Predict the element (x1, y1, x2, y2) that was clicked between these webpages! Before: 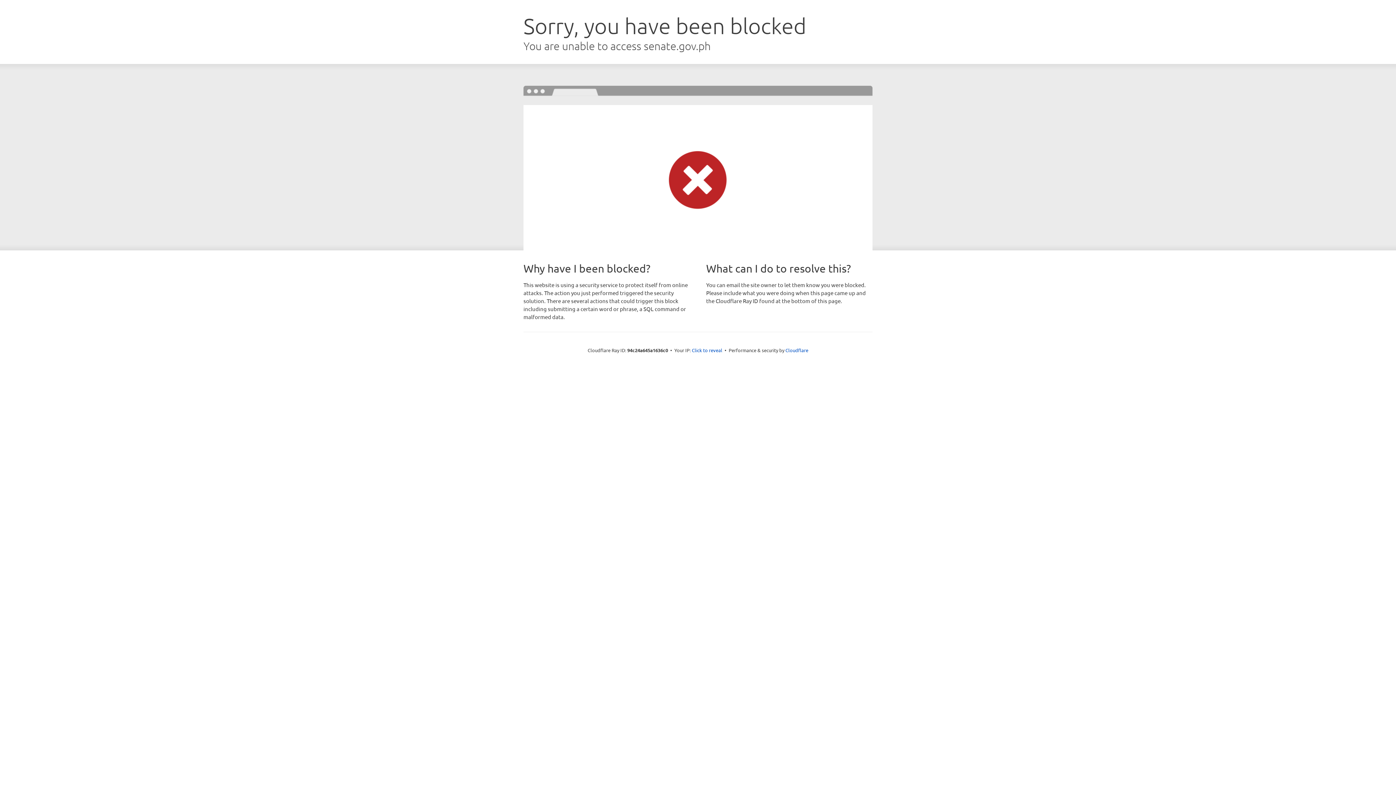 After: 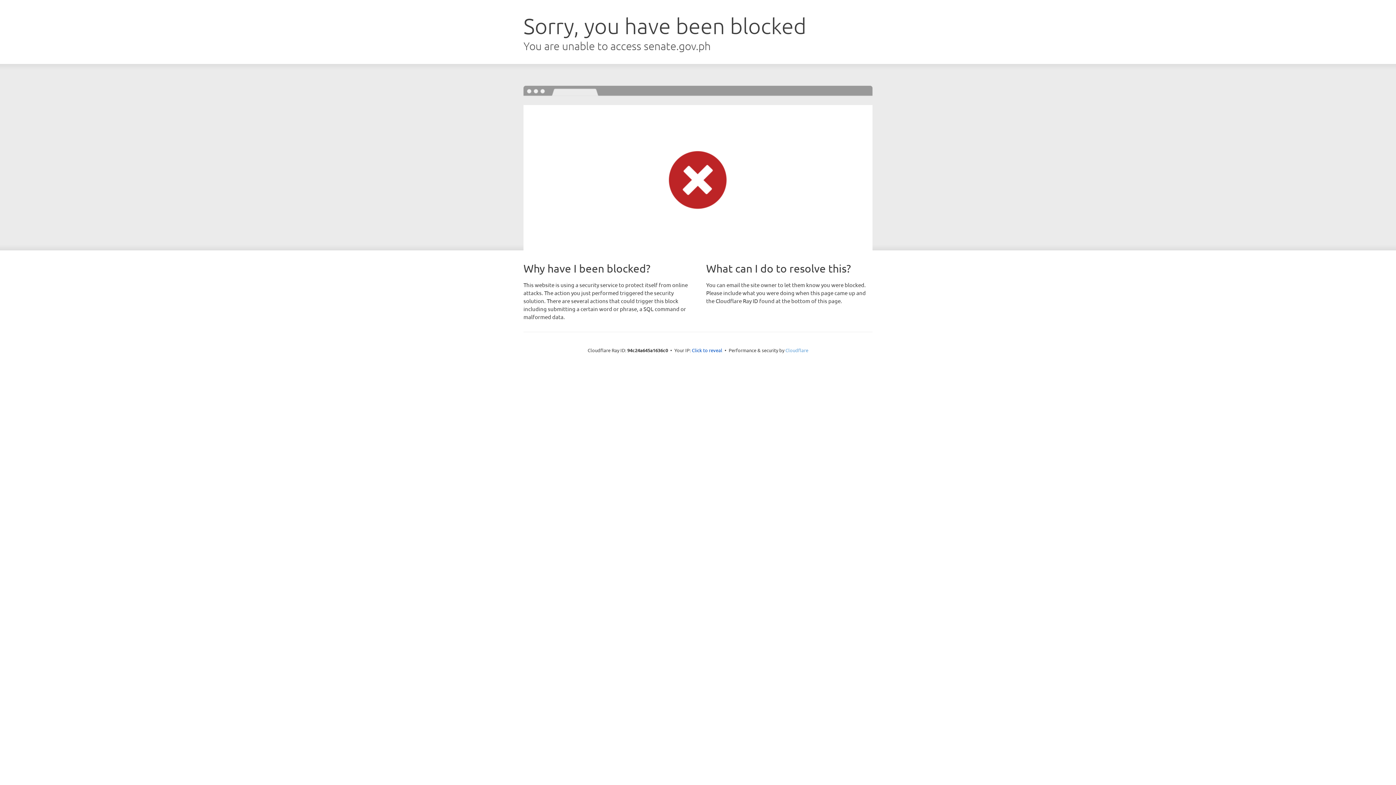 Action: bbox: (785, 347, 808, 353) label: Cloudflare